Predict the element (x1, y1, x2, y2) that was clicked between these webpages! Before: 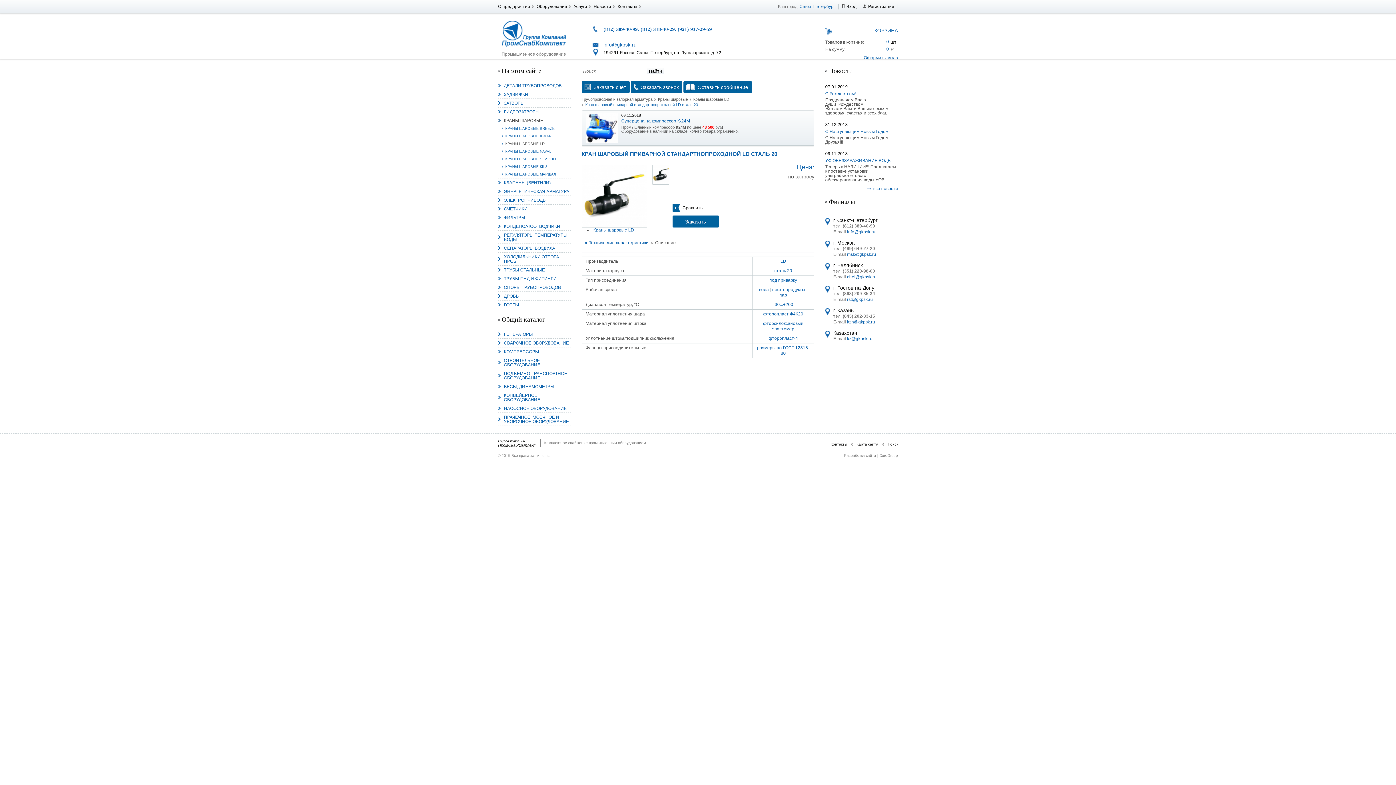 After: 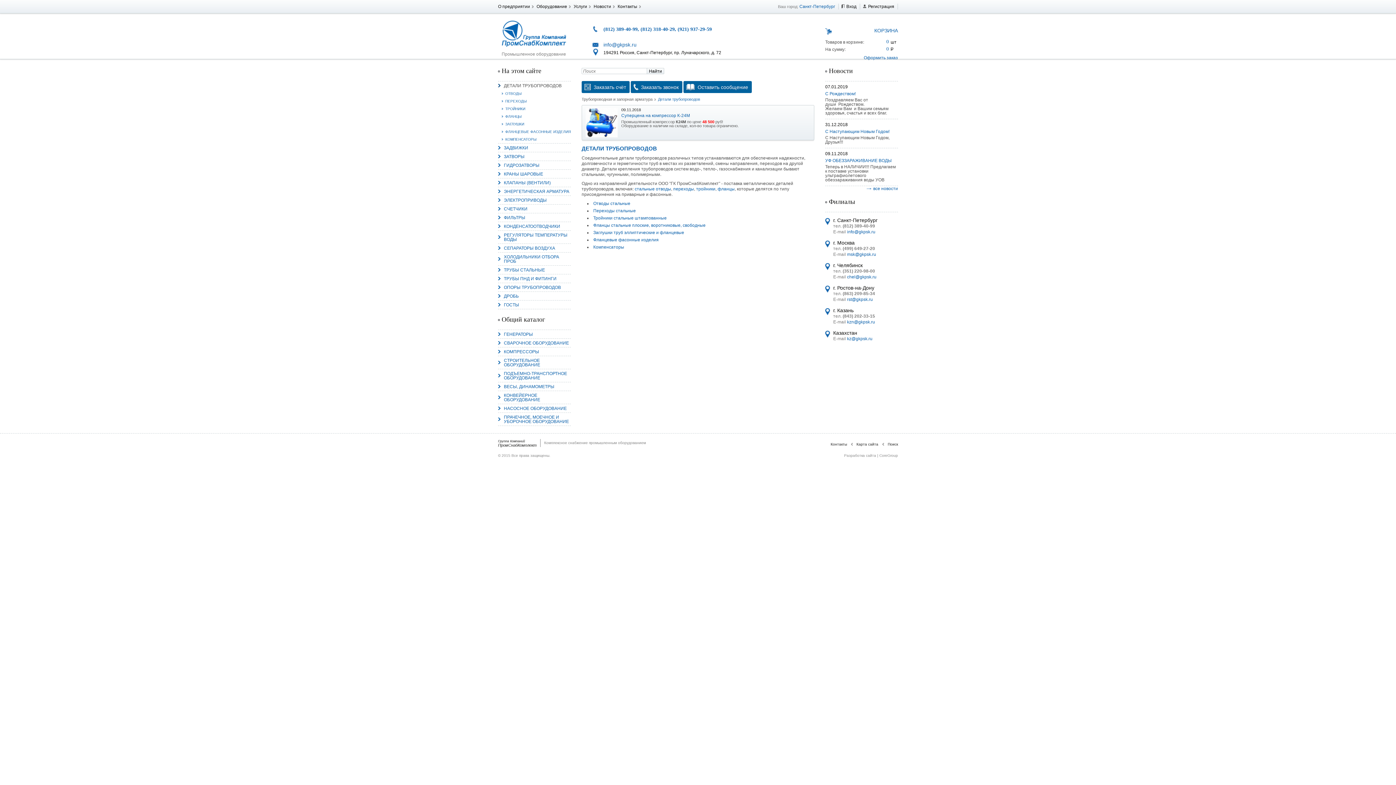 Action: label: ДЕТАЛИ ТРУБОПРОВОДОВ bbox: (498, 81, 570, 89)